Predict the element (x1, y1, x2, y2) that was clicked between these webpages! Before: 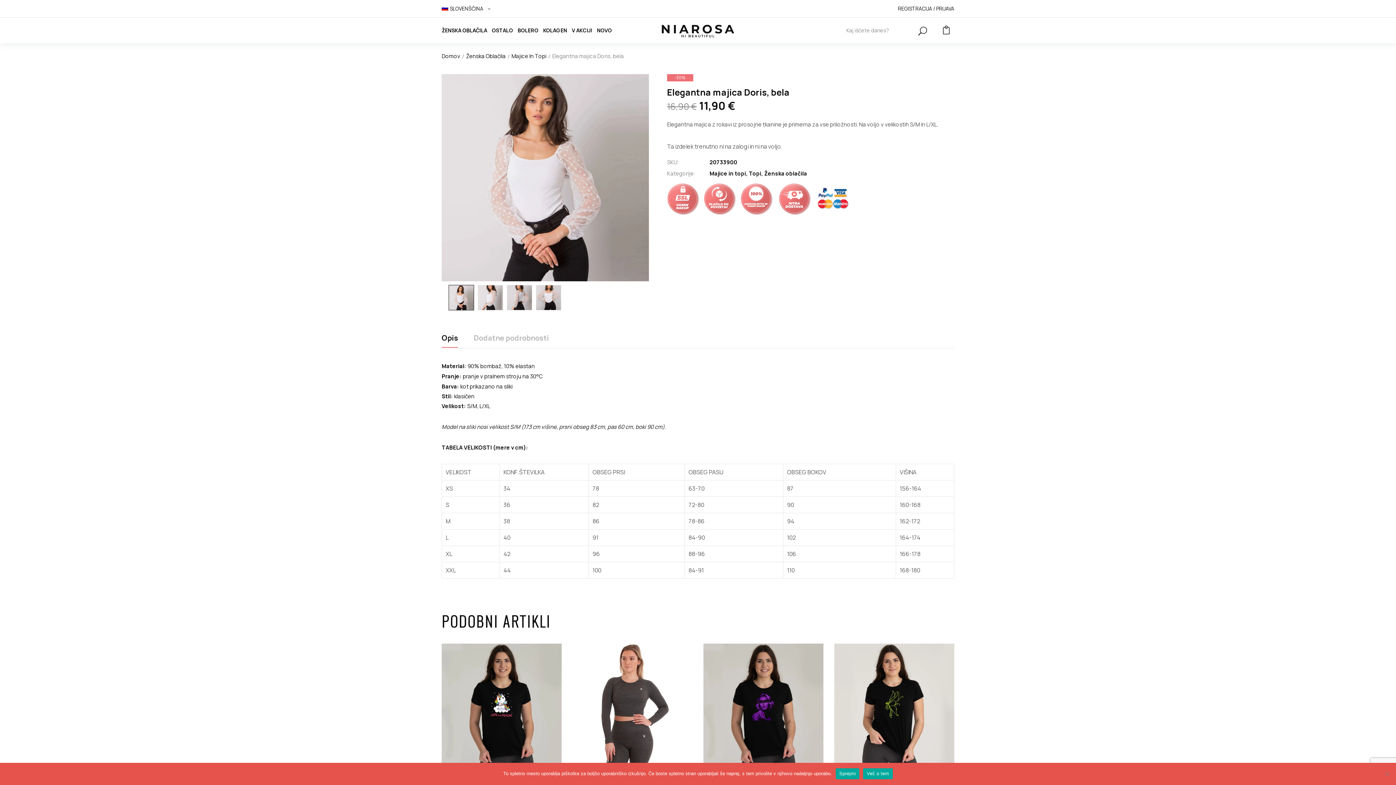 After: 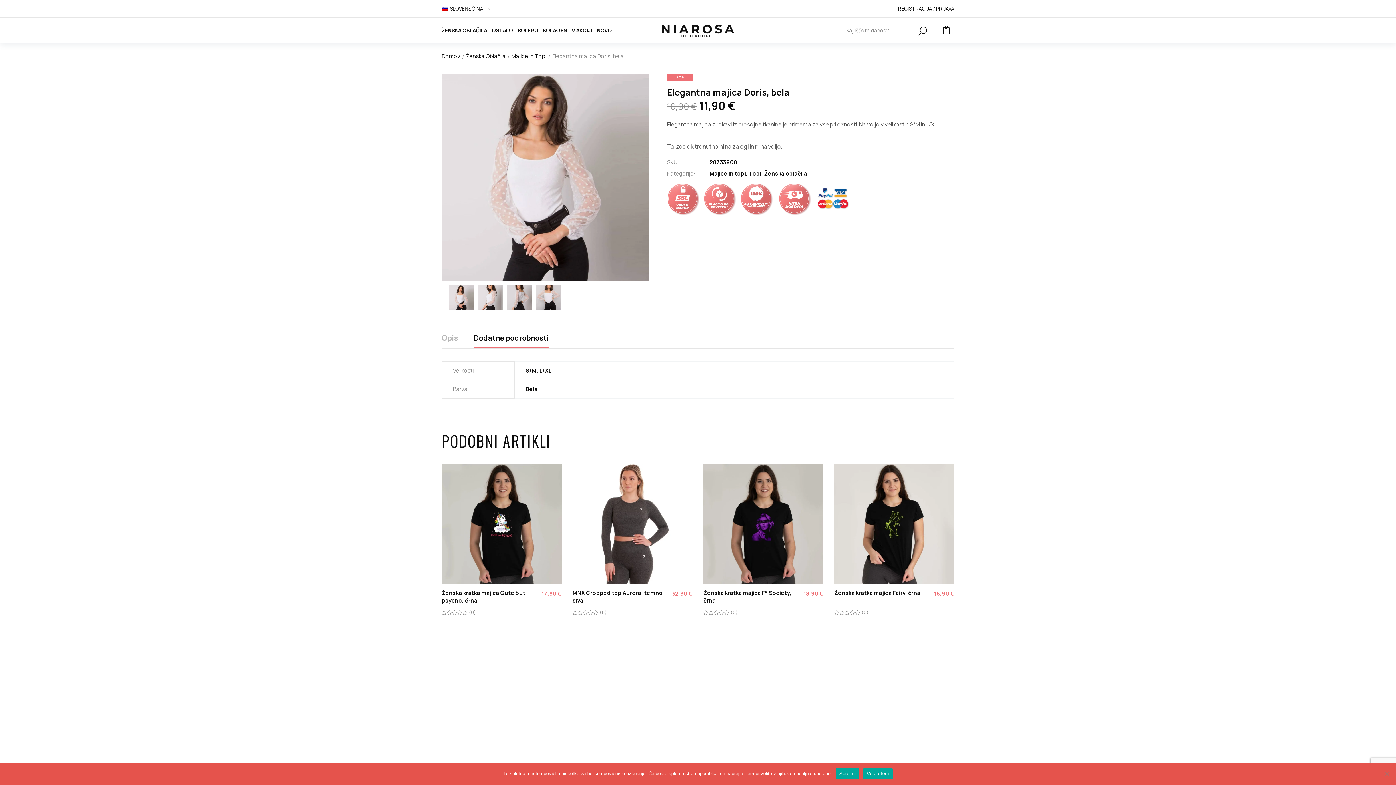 Action: bbox: (473, 333, 549, 347) label: Dodatne podrobnosti